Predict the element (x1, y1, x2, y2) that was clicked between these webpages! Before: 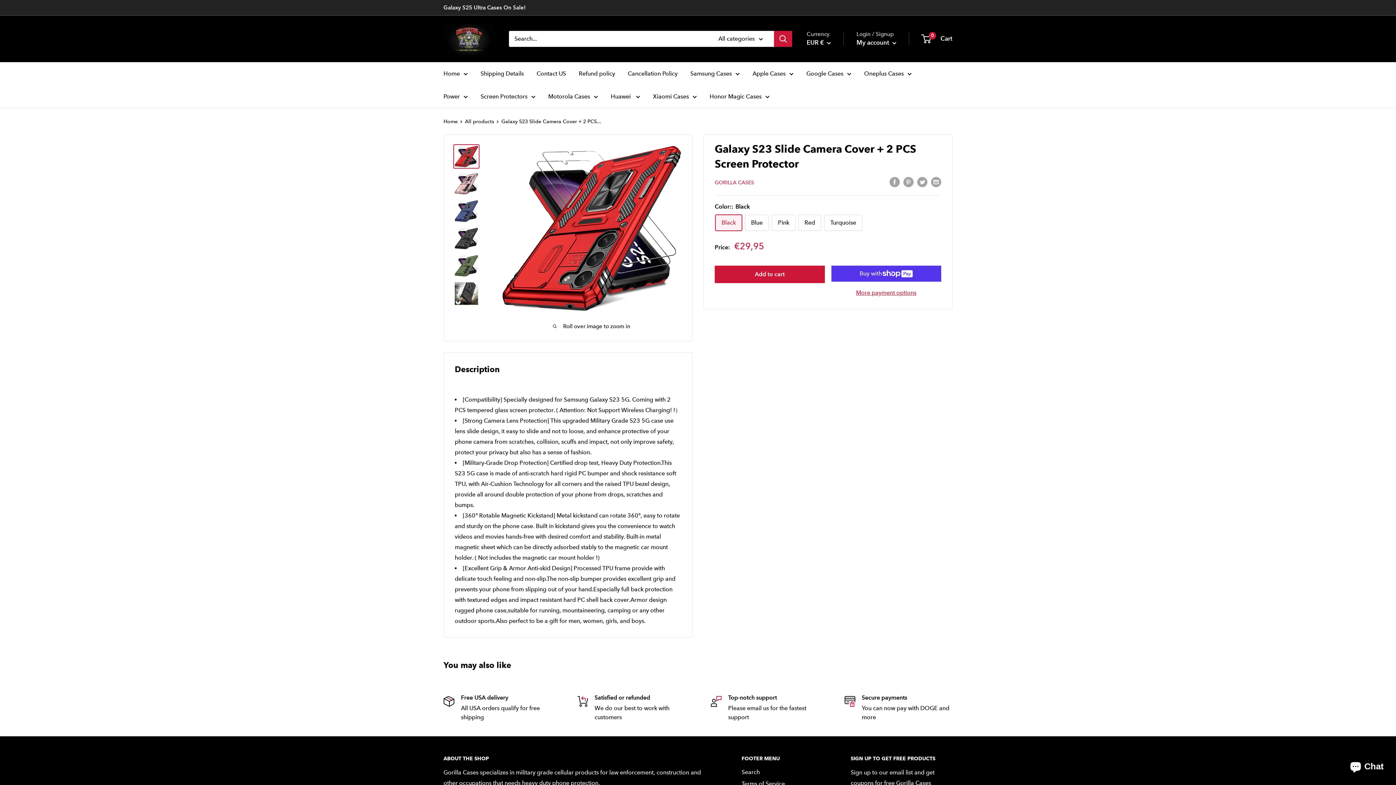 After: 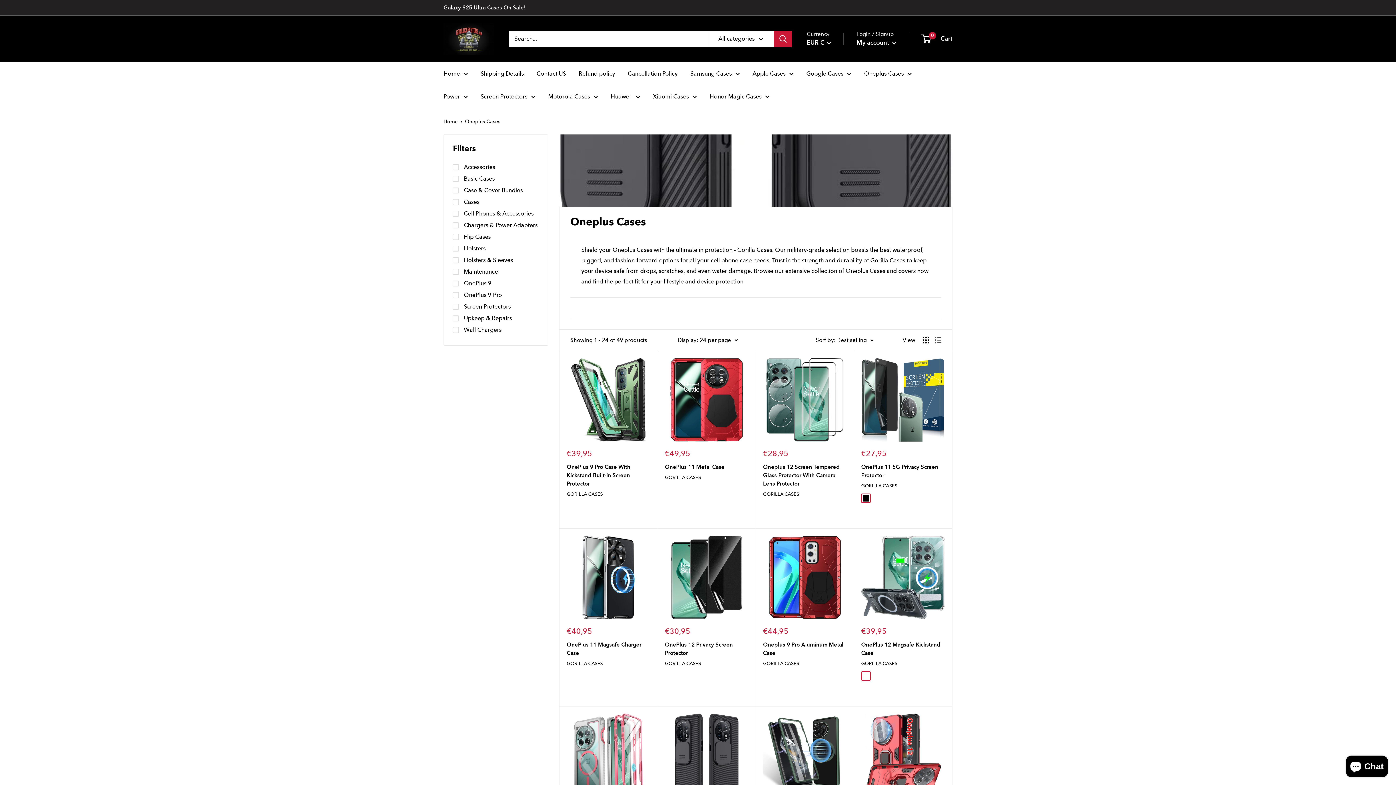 Action: label: Oneplus Cases bbox: (864, 68, 912, 78)